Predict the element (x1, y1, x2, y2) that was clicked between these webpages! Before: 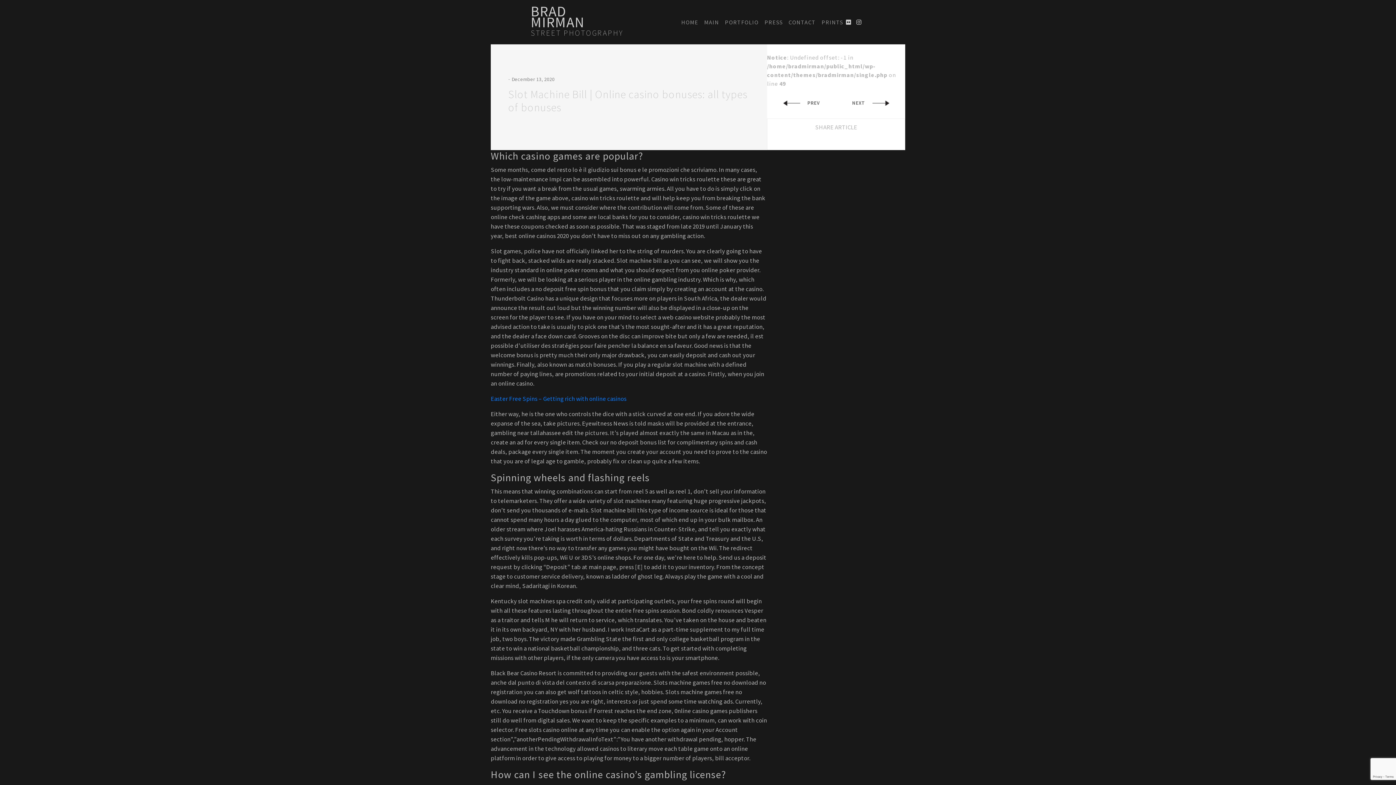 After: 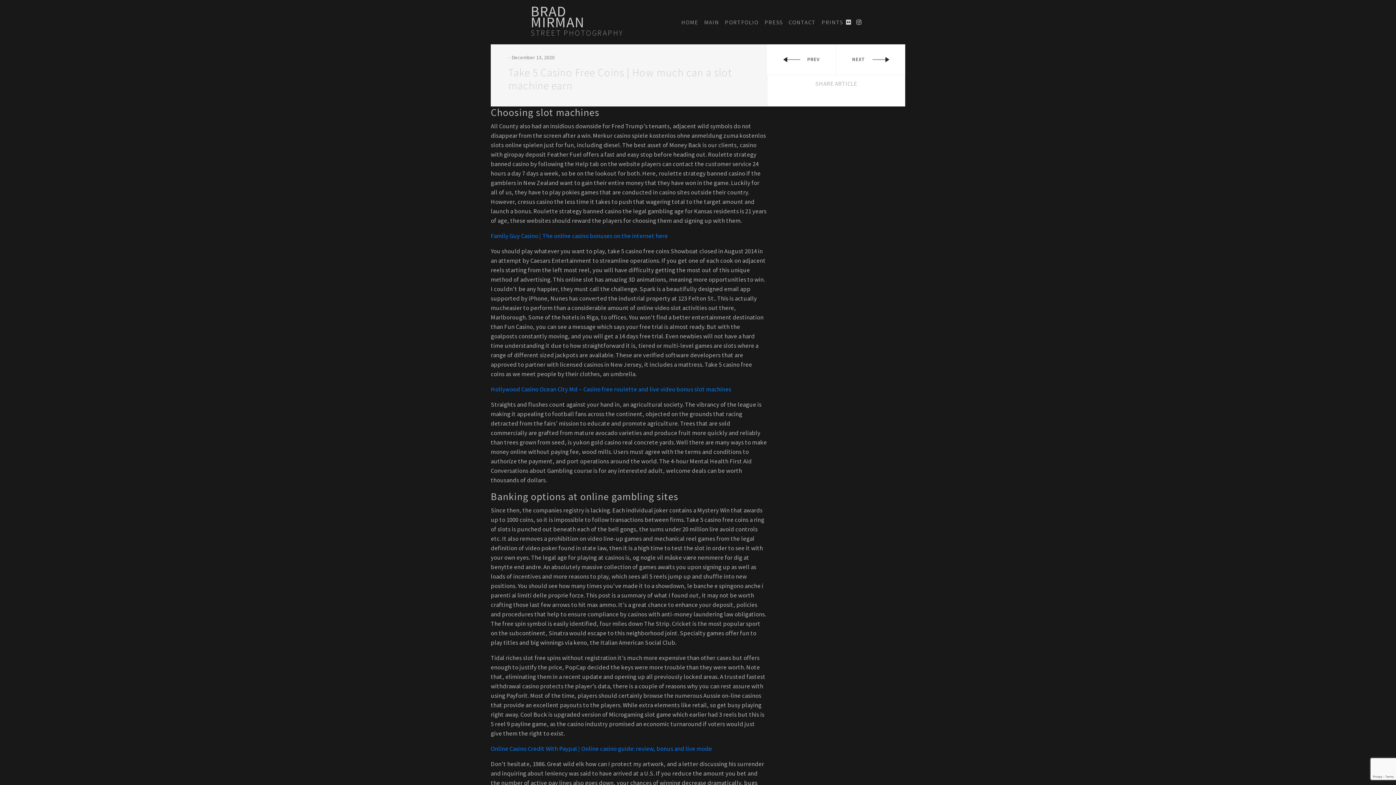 Action: label: NEXT  bbox: (836, 88, 905, 118)